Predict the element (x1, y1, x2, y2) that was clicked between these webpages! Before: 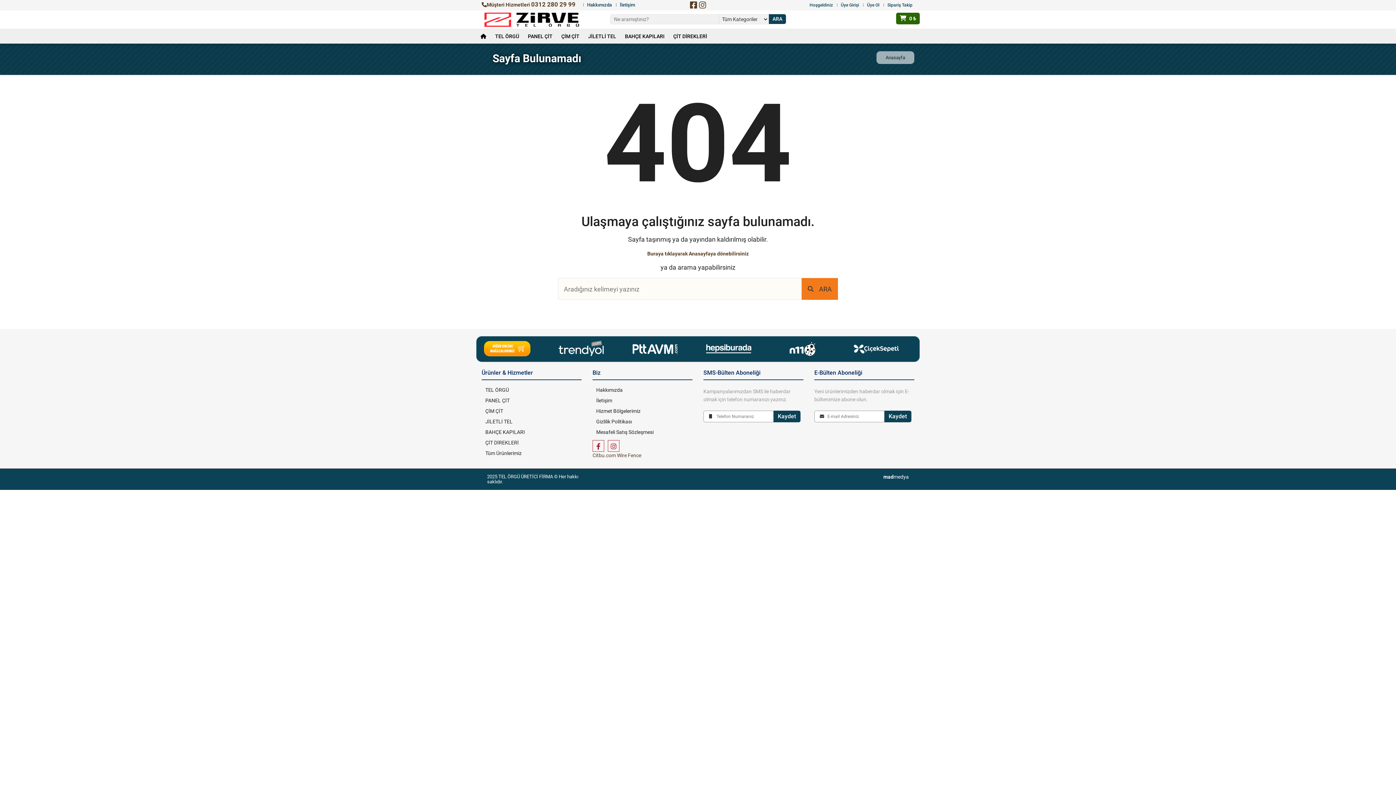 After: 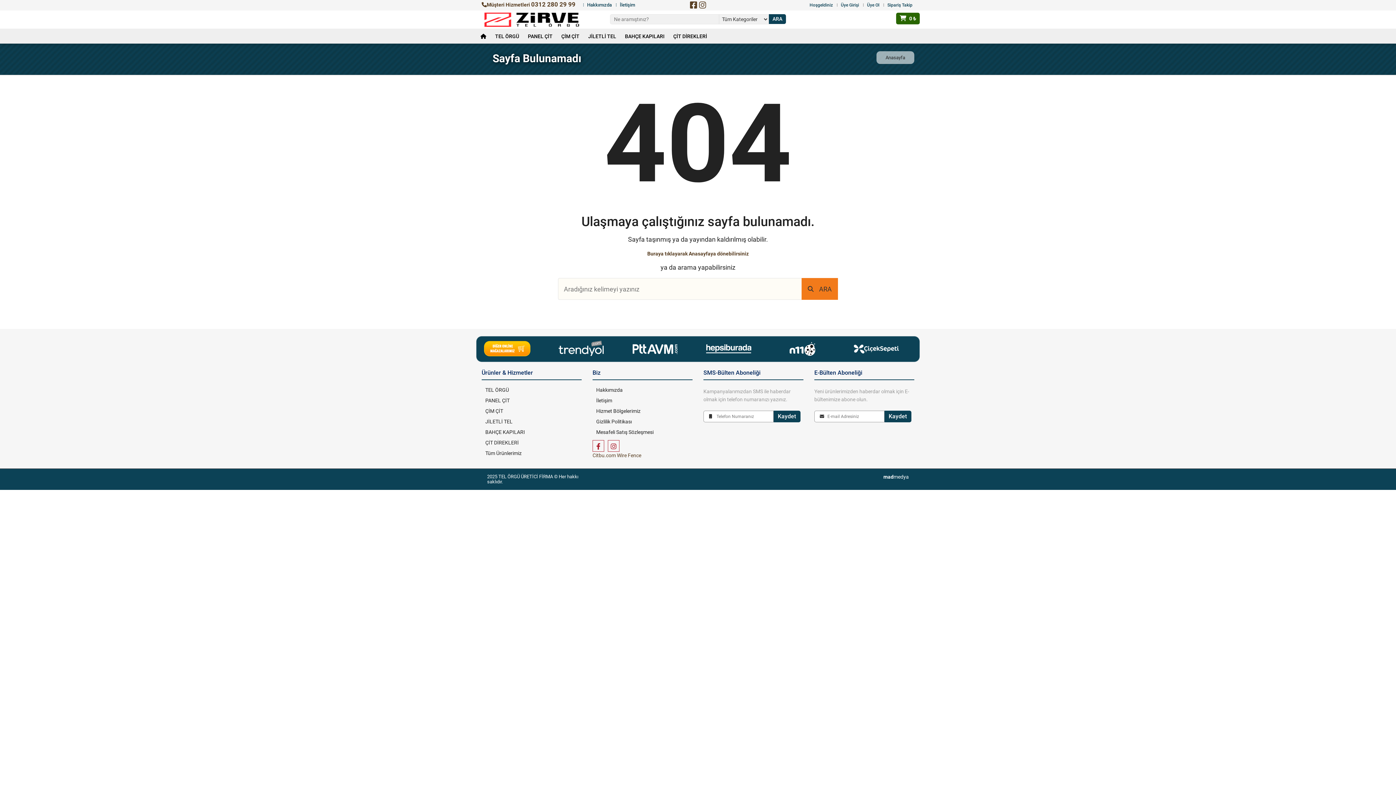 Action: bbox: (556, 345, 606, 351)